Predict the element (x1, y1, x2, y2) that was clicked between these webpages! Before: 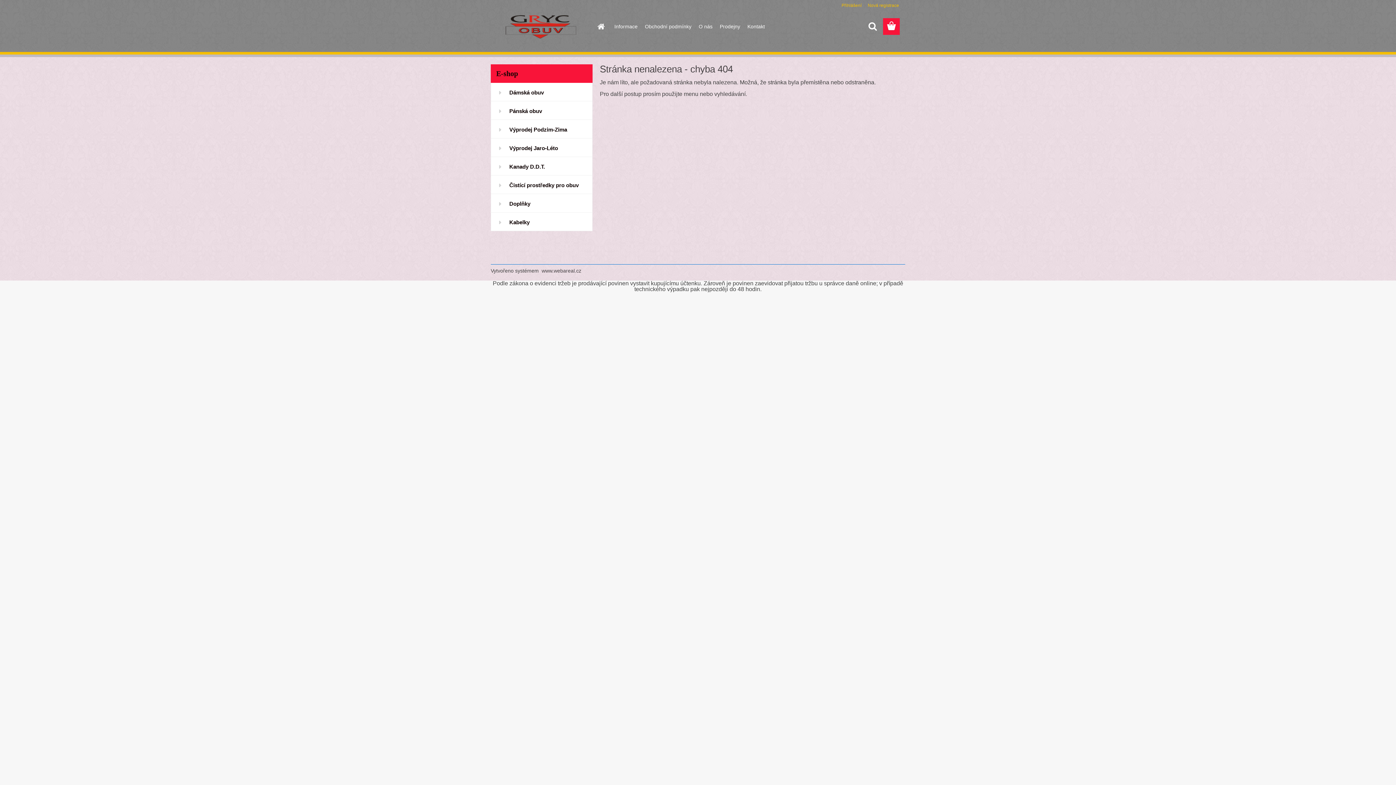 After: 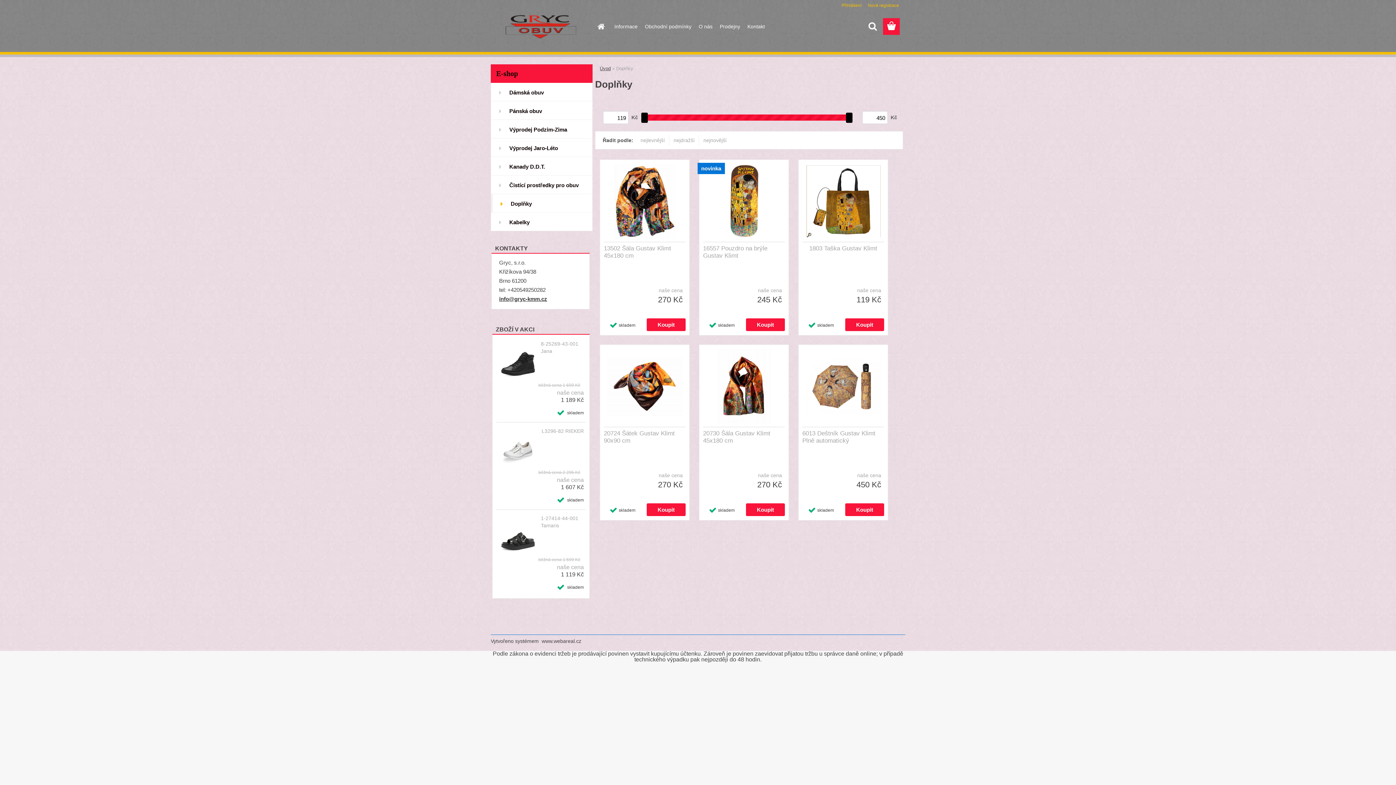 Action: label: Doplňky bbox: (490, 194, 592, 212)